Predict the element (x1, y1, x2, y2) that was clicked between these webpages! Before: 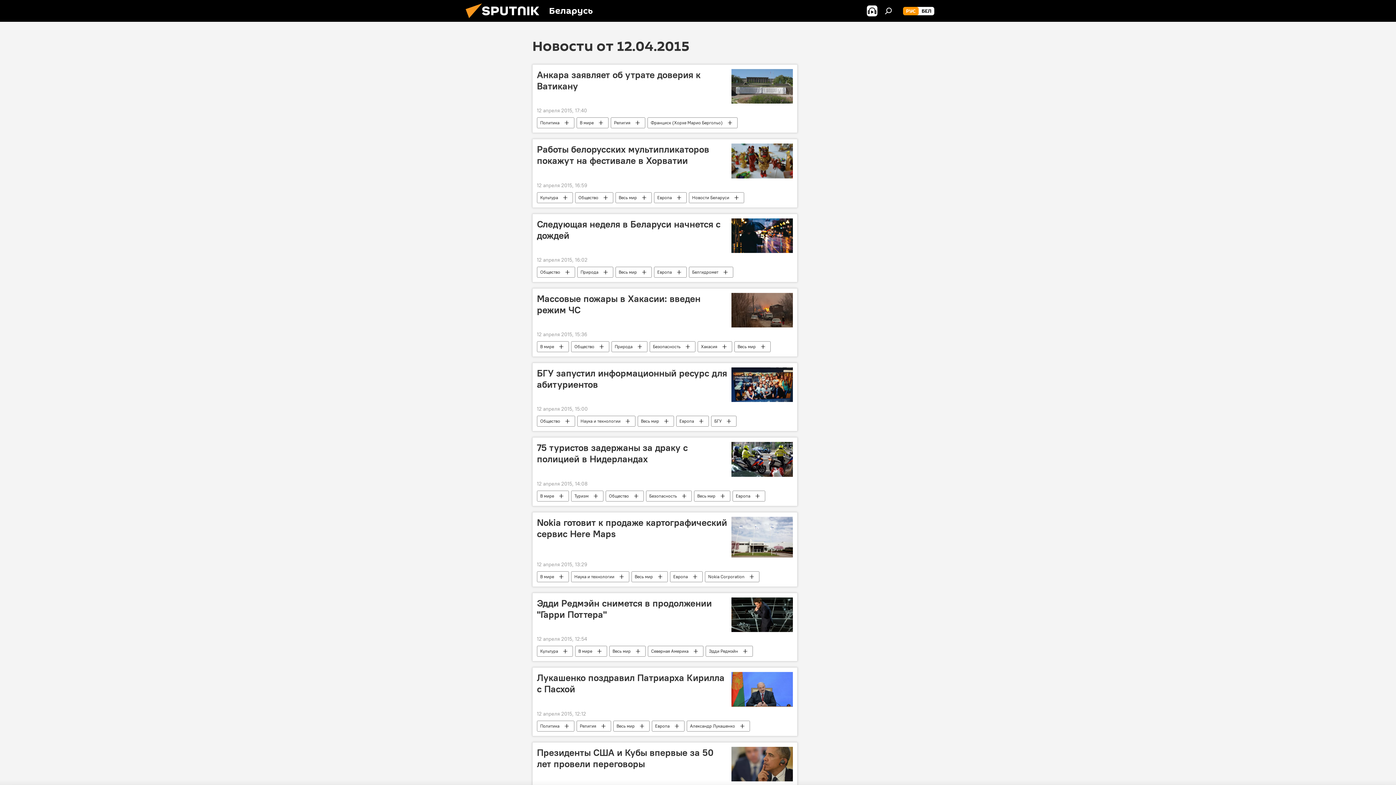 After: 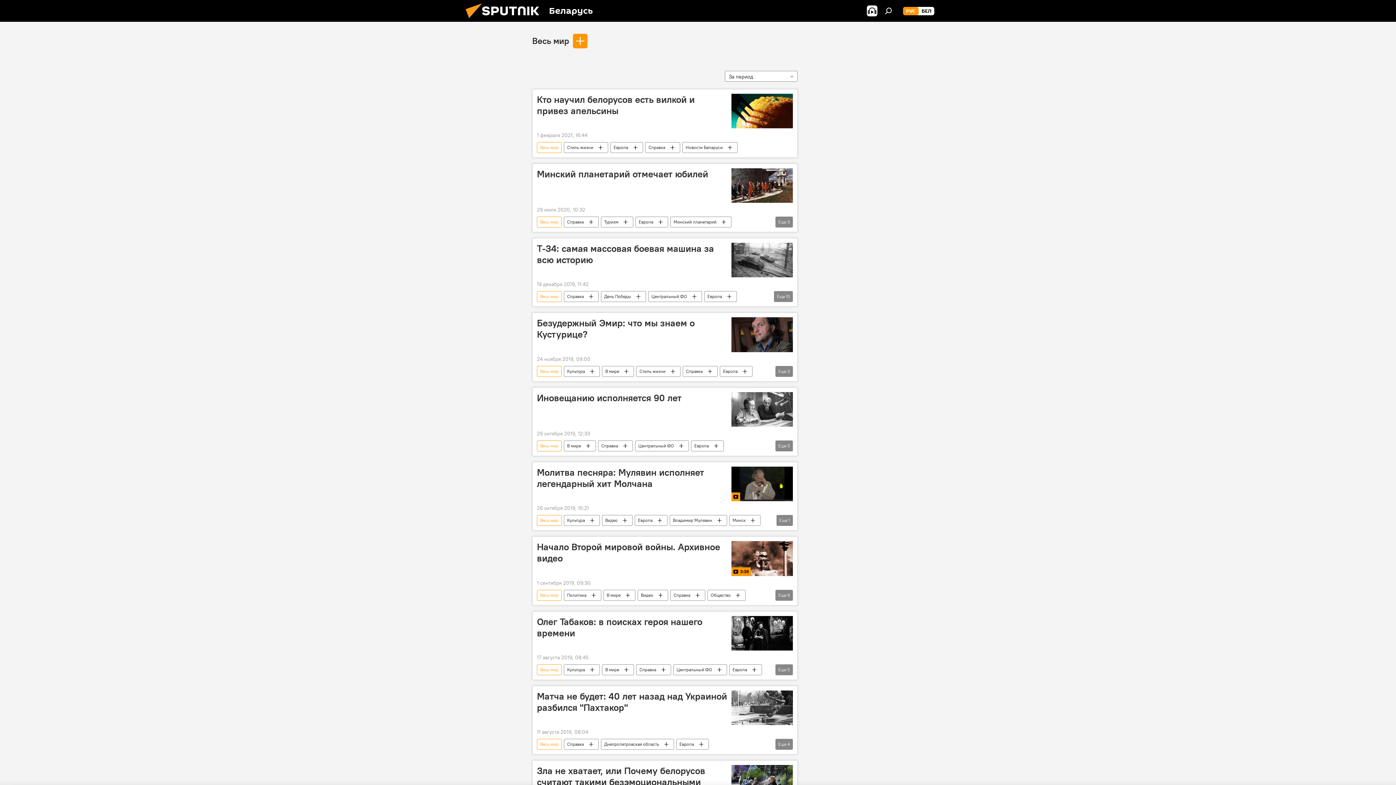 Action: label: Весь мир bbox: (616, 192, 651, 203)